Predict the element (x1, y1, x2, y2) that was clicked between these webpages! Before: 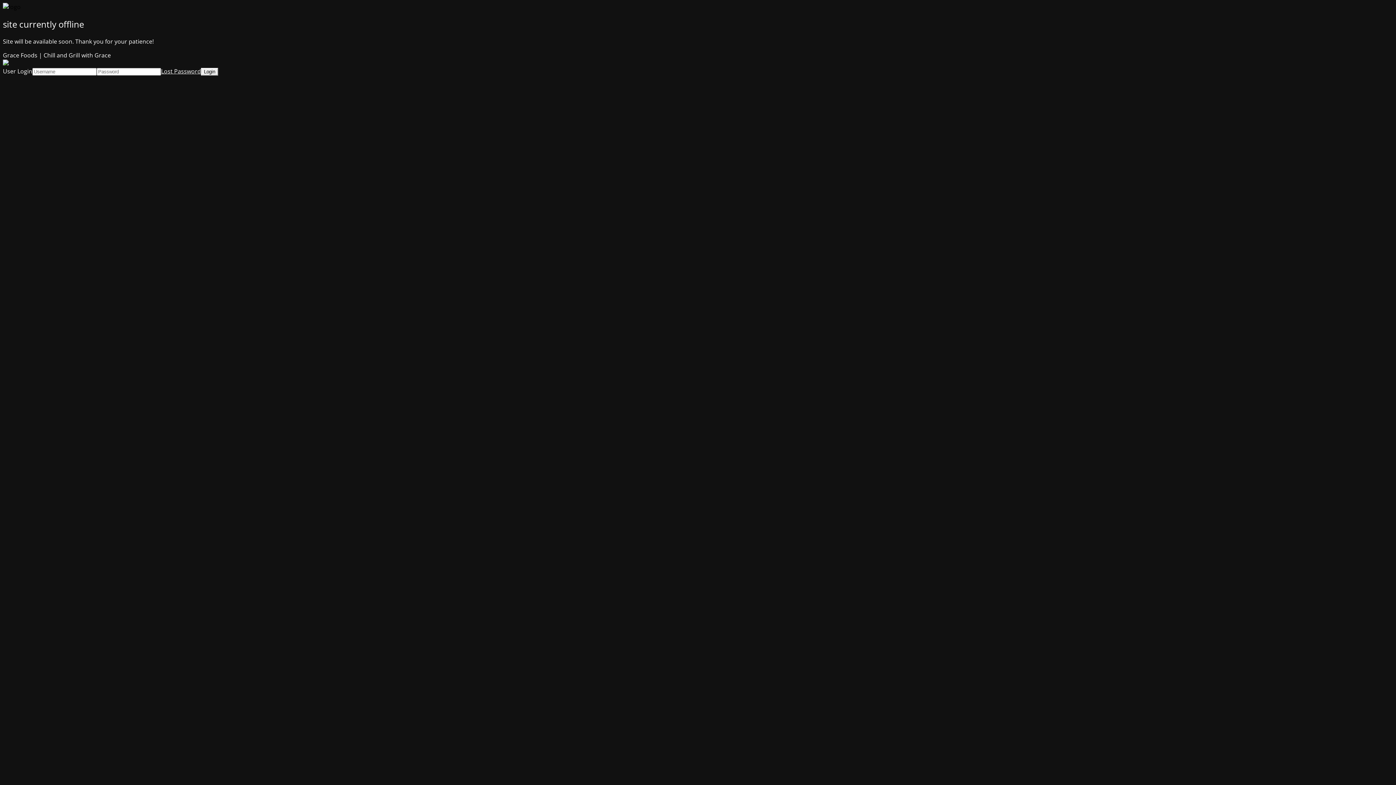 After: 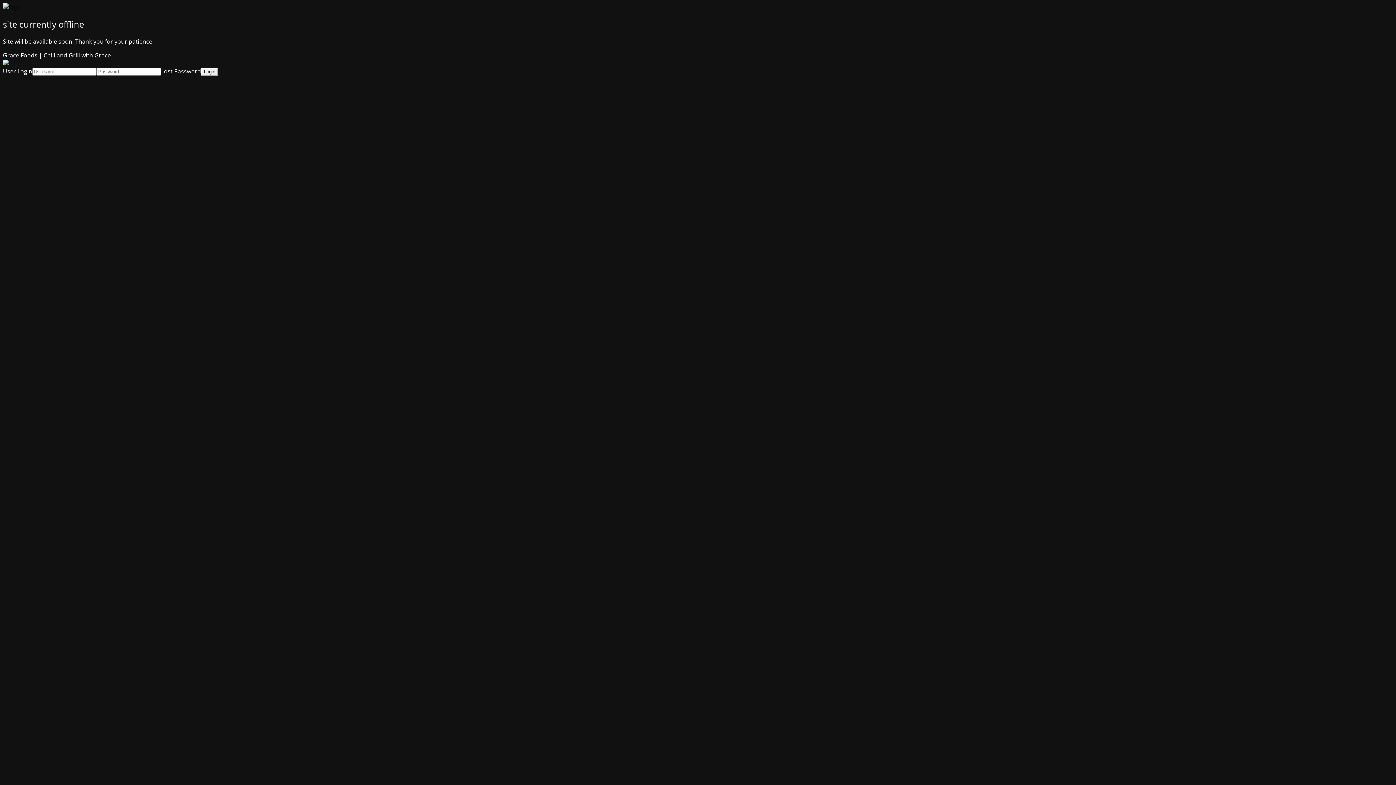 Action: label: Lost Password bbox: (161, 67, 201, 75)